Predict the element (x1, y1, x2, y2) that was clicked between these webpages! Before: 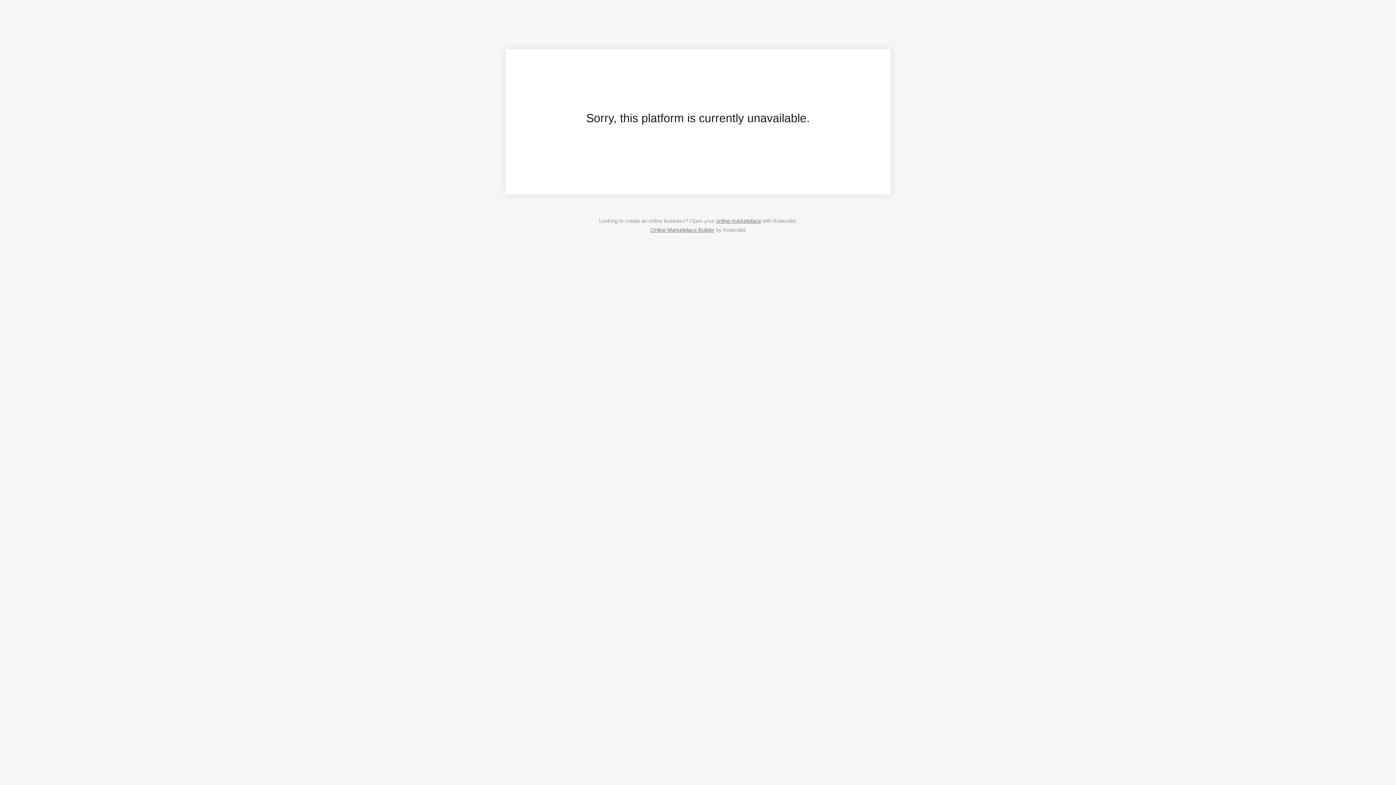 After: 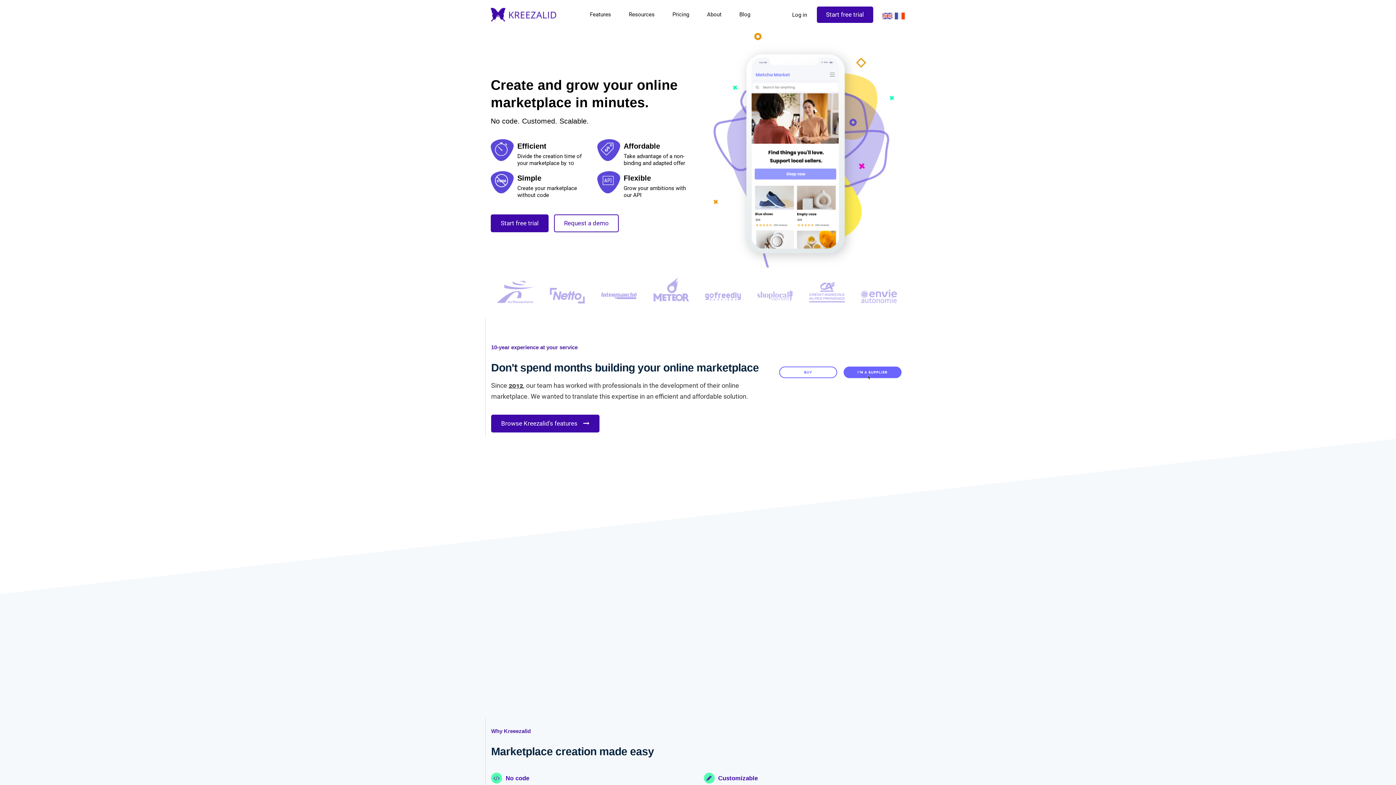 Action: label: online marketplace bbox: (716, 217, 761, 224)